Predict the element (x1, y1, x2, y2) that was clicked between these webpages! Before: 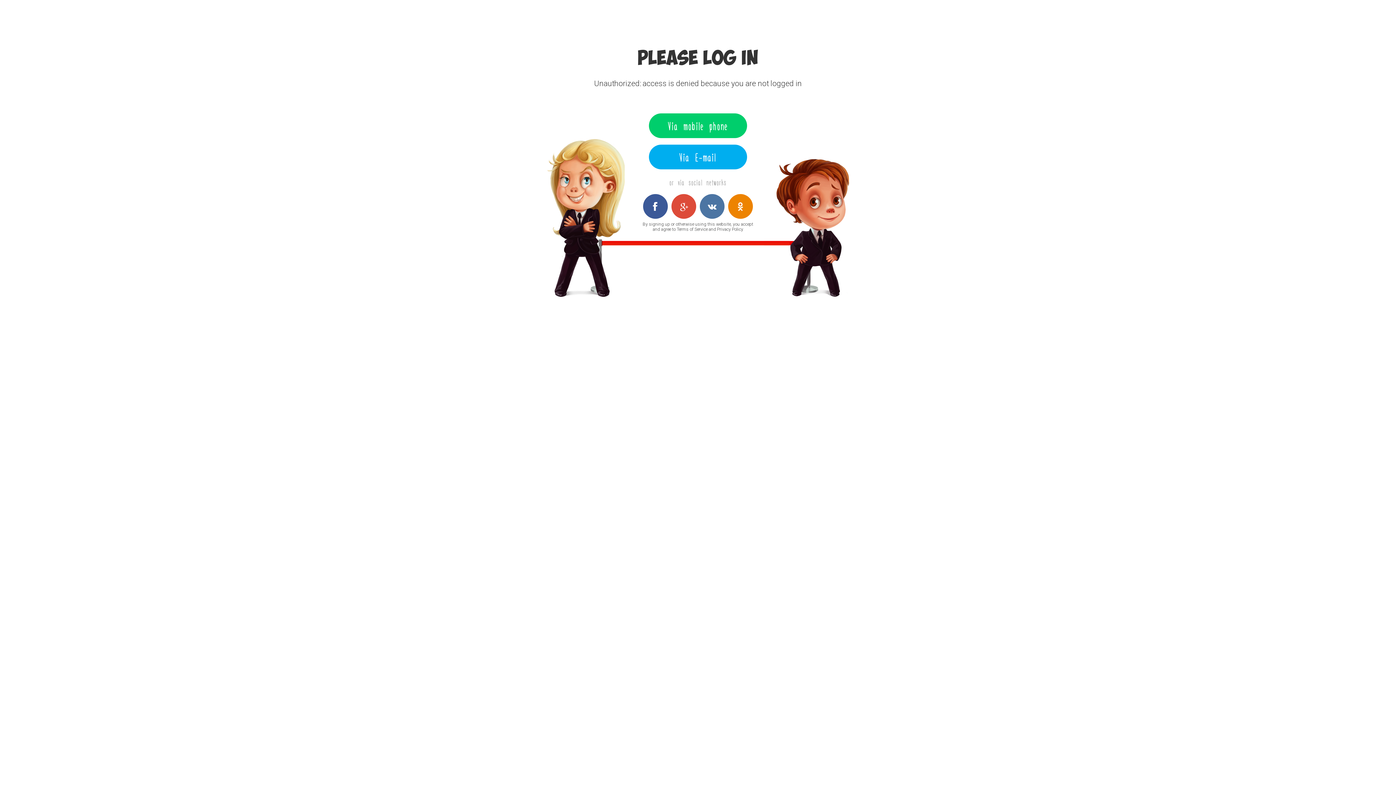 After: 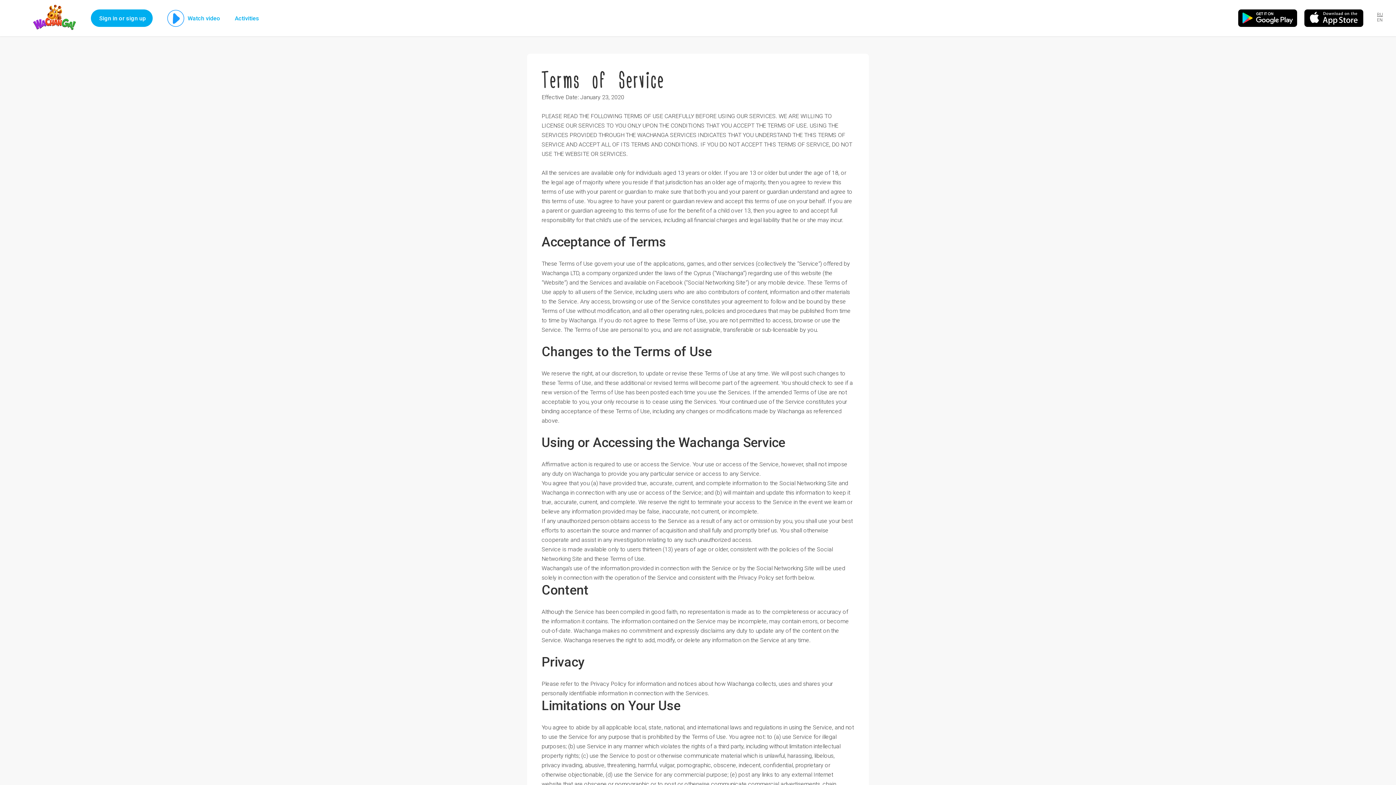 Action: bbox: (676, 226, 707, 232) label: Terms of Service